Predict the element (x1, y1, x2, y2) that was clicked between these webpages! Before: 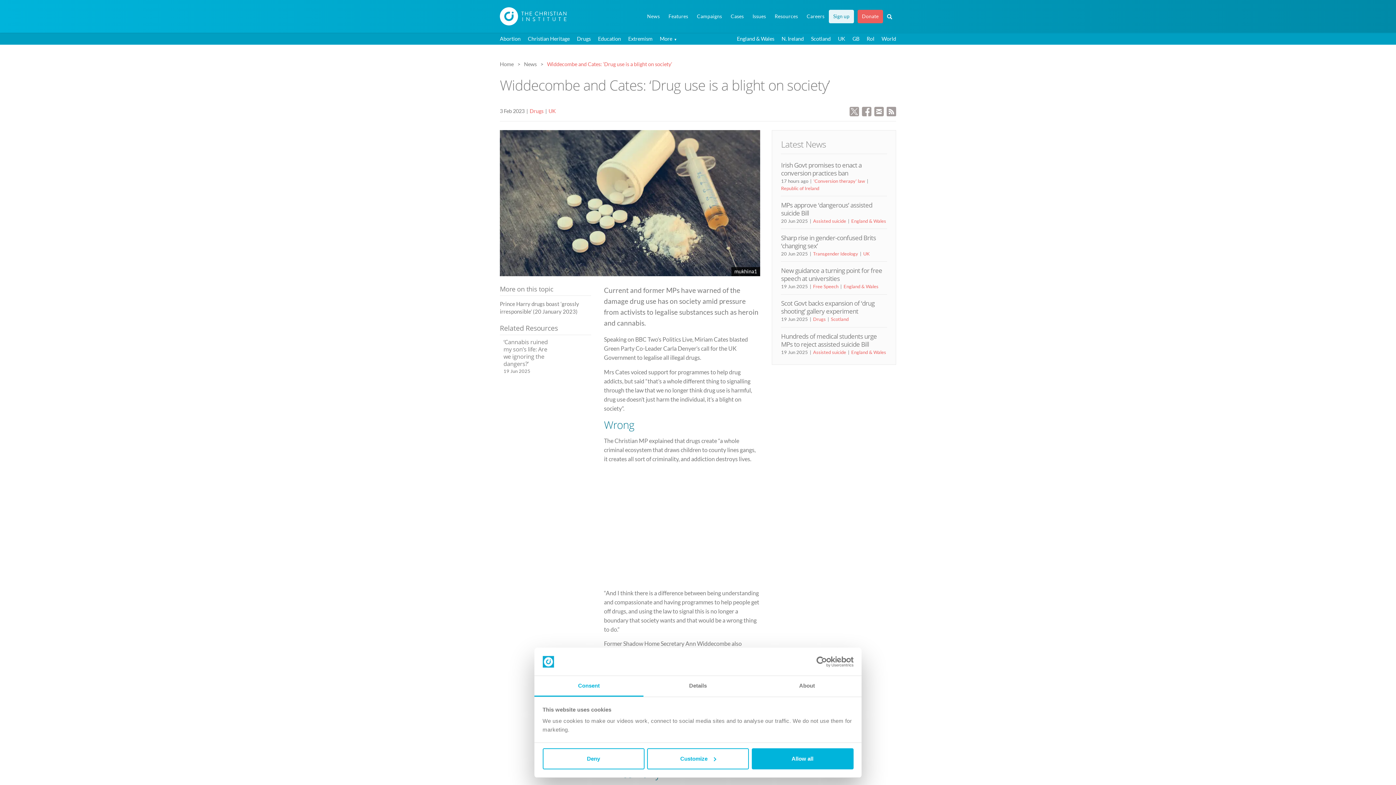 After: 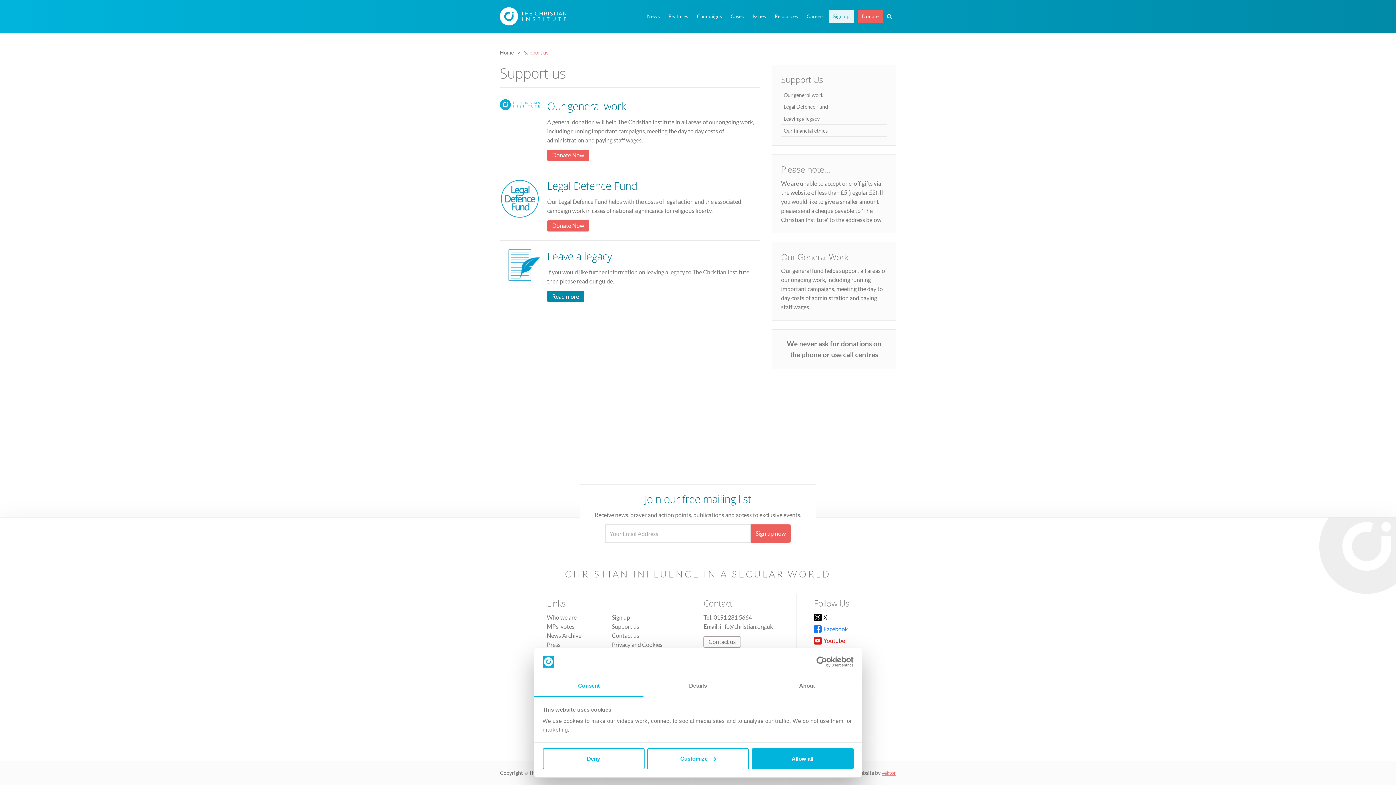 Action: bbox: (857, 9, 883, 23) label: Donate